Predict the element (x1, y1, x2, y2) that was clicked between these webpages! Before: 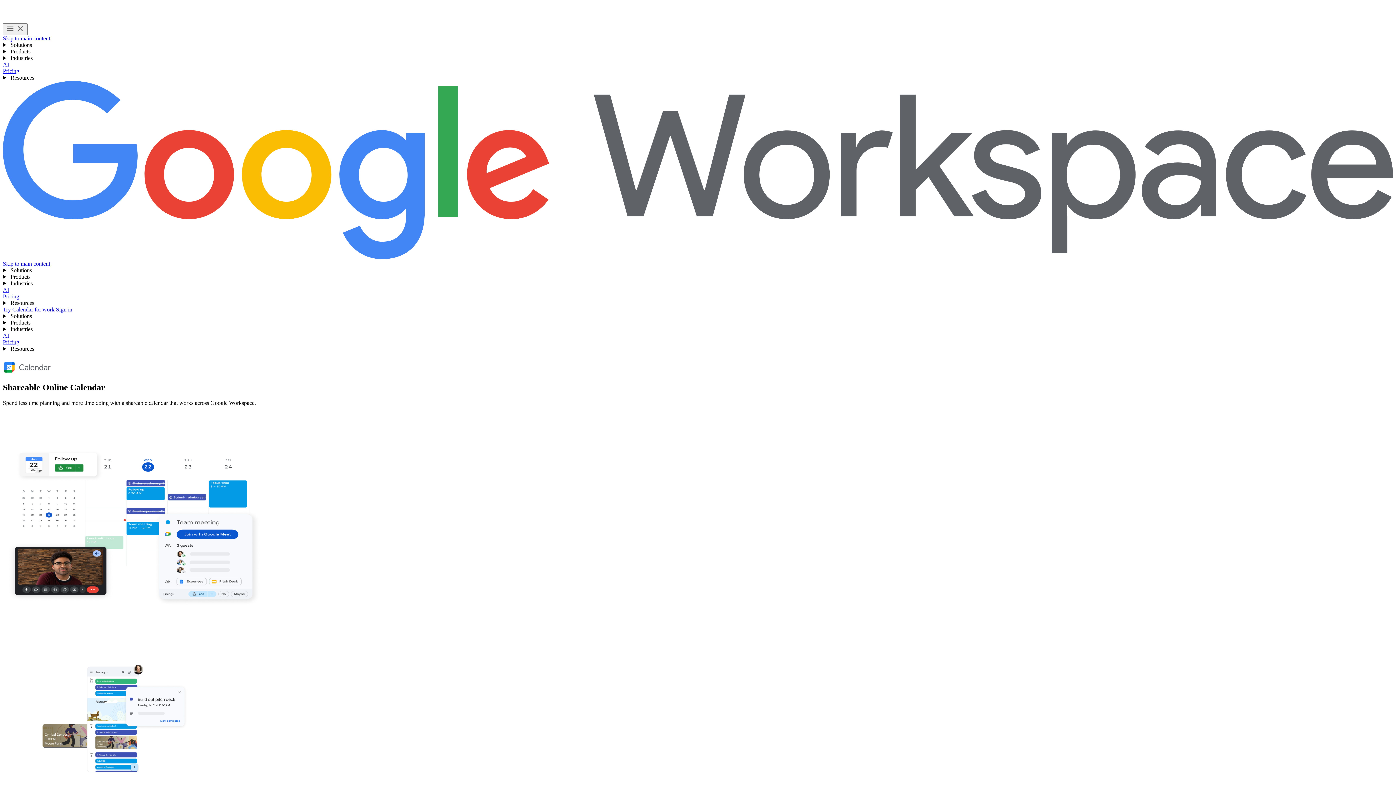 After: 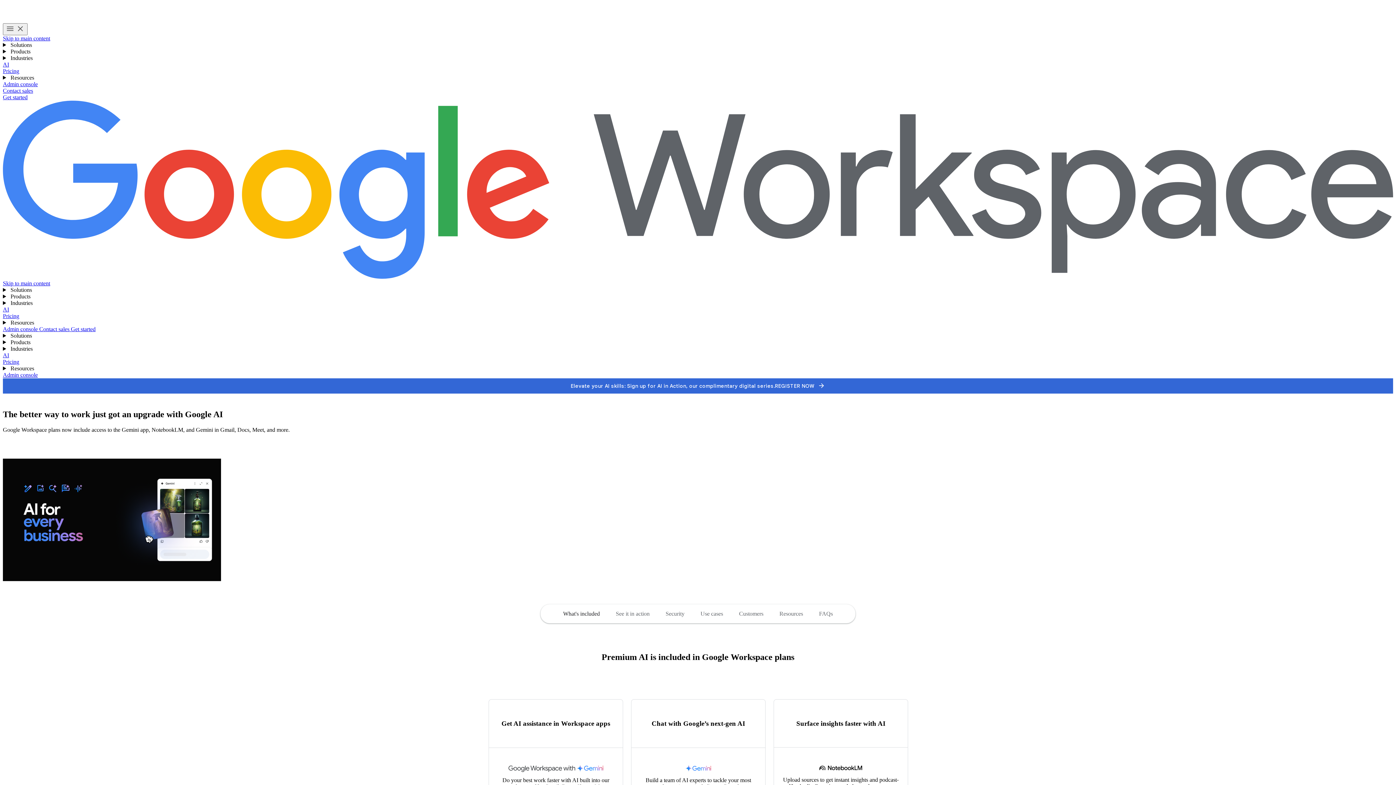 Action: bbox: (2, 286, 9, 293) label: AI